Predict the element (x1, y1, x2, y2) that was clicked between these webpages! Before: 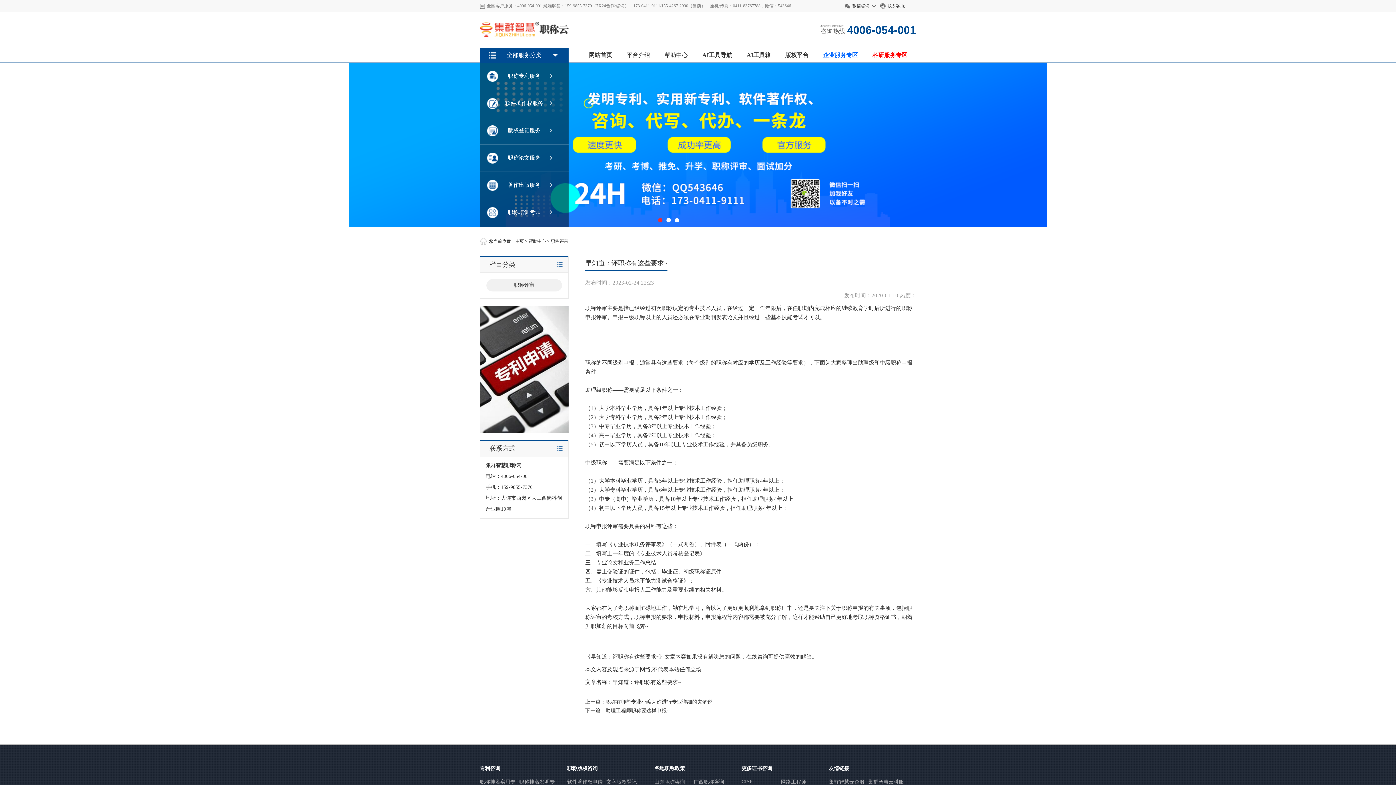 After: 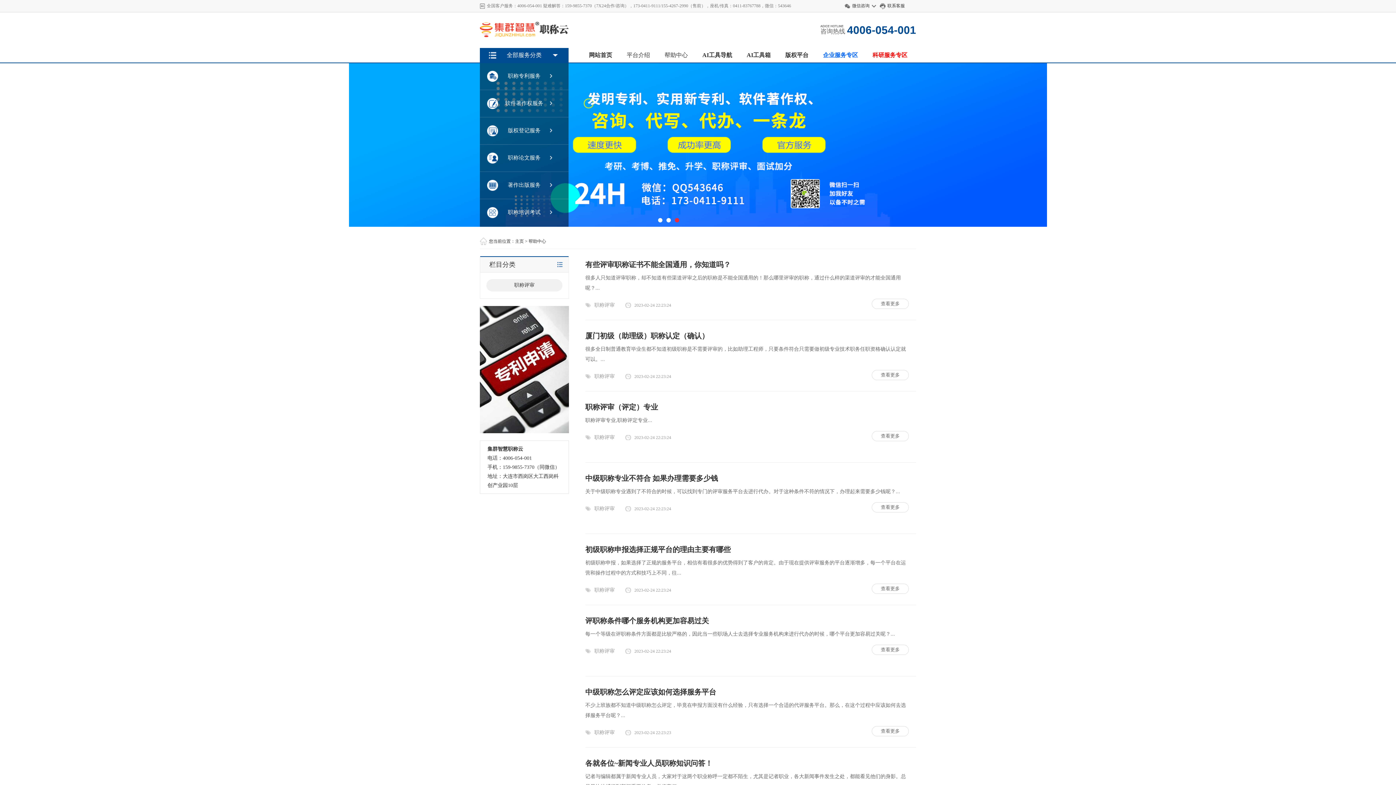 Action: bbox: (528, 238, 546, 244) label: 帮助中心